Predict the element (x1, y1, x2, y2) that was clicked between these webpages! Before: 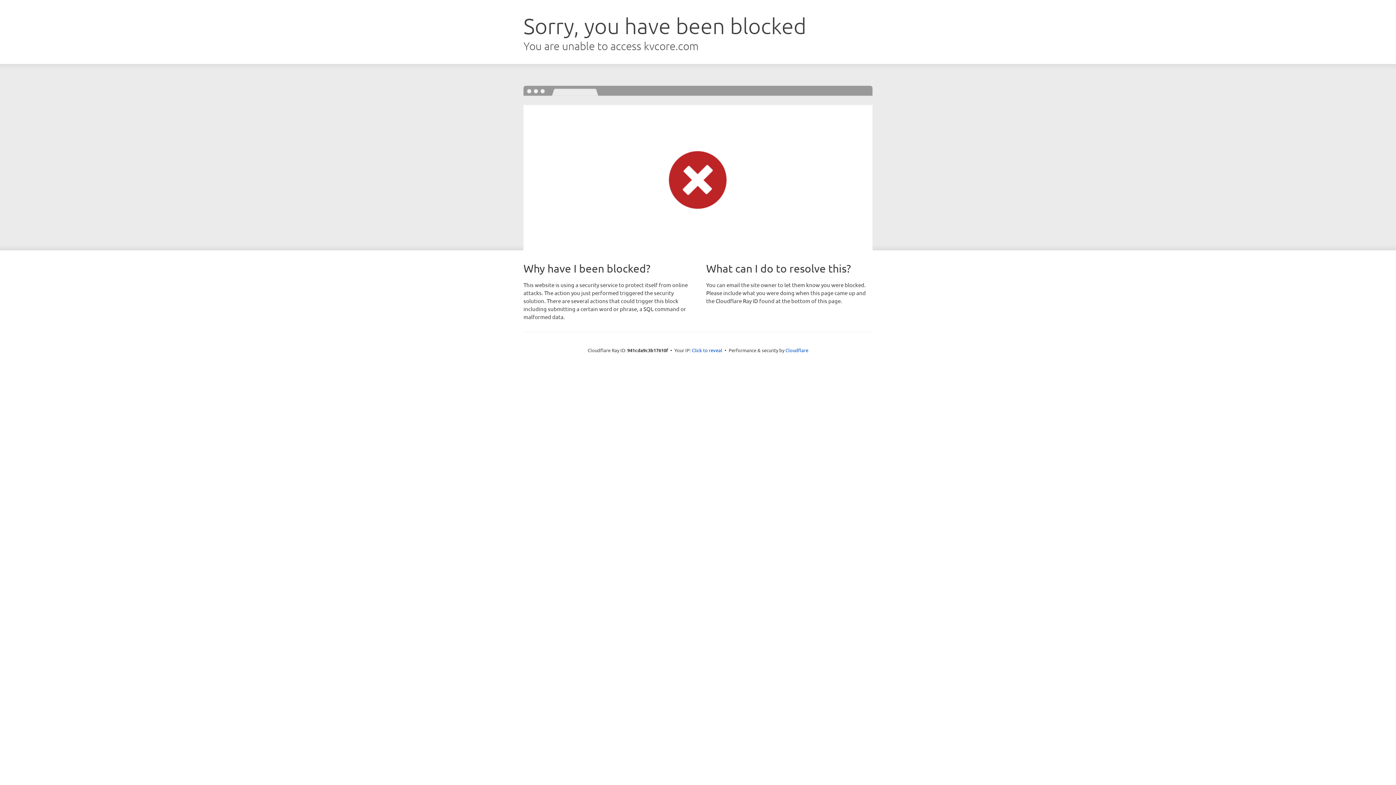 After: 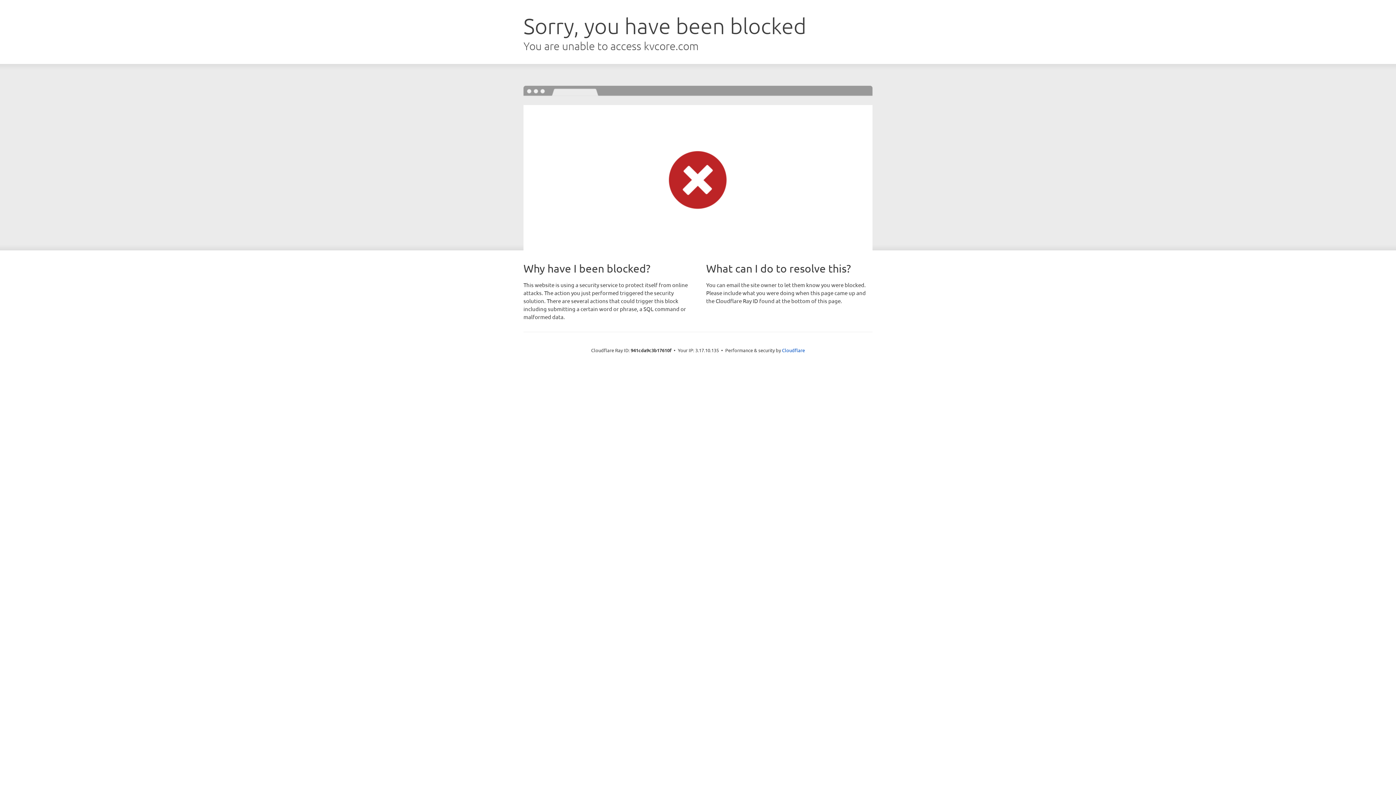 Action: label: Click to reveal bbox: (692, 346, 722, 353)